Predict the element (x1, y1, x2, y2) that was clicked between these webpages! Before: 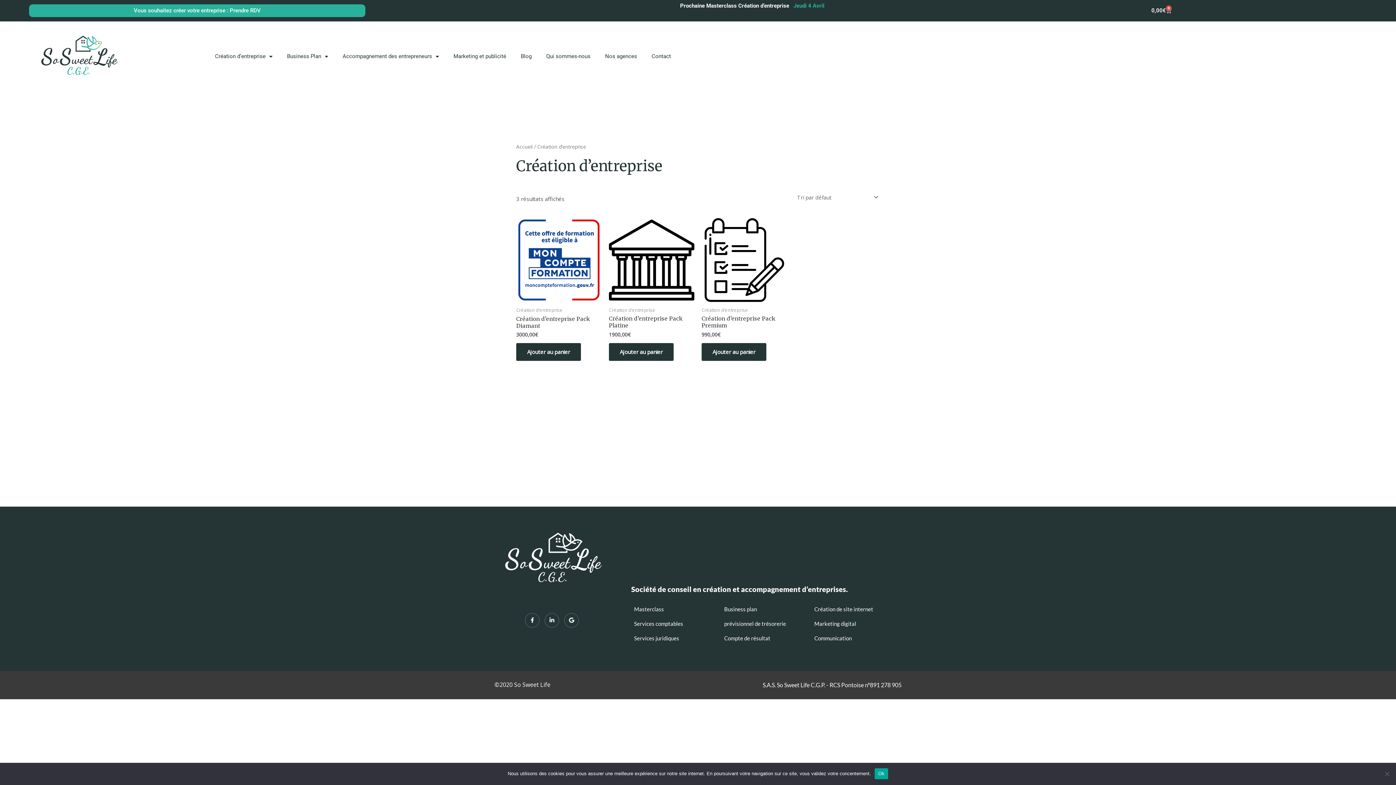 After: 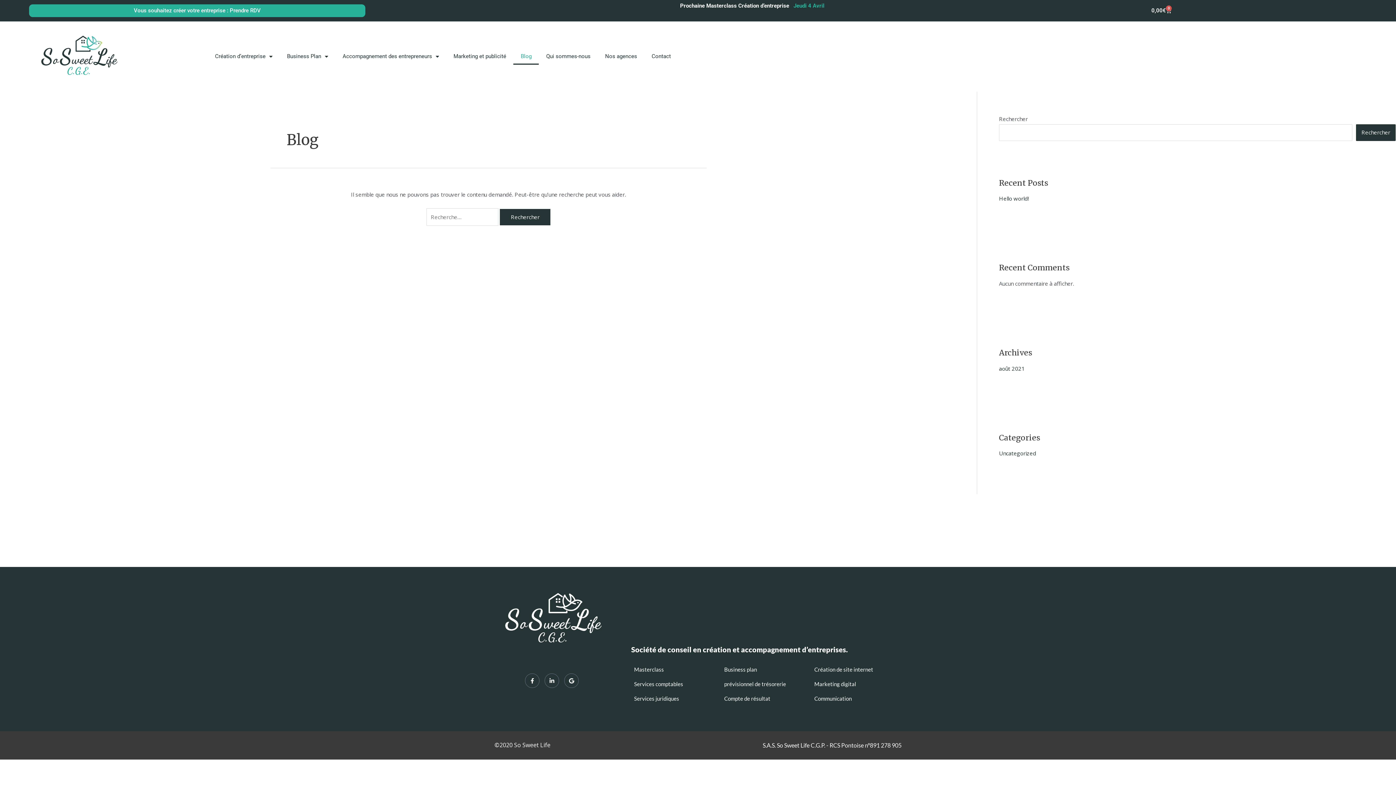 Action: label: Blog bbox: (513, 48, 539, 64)